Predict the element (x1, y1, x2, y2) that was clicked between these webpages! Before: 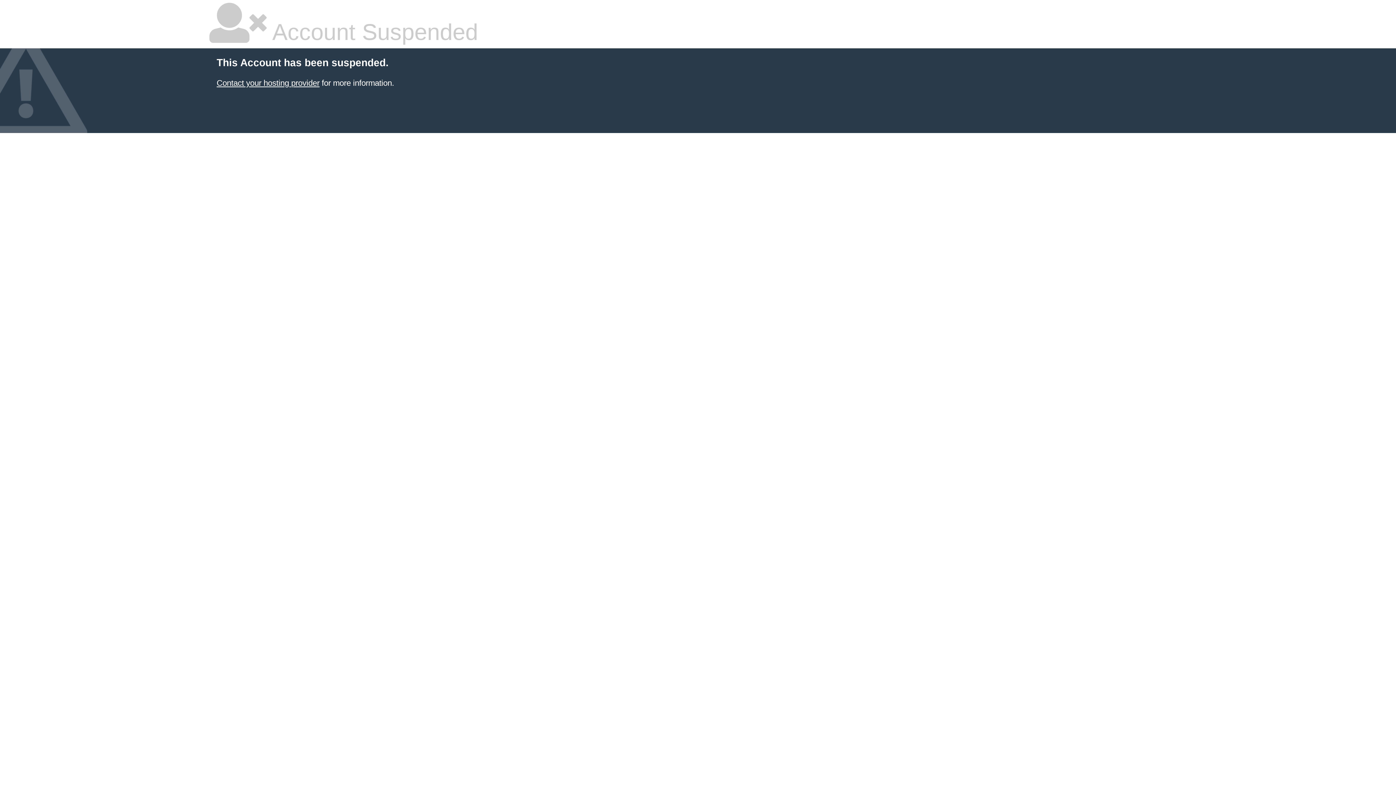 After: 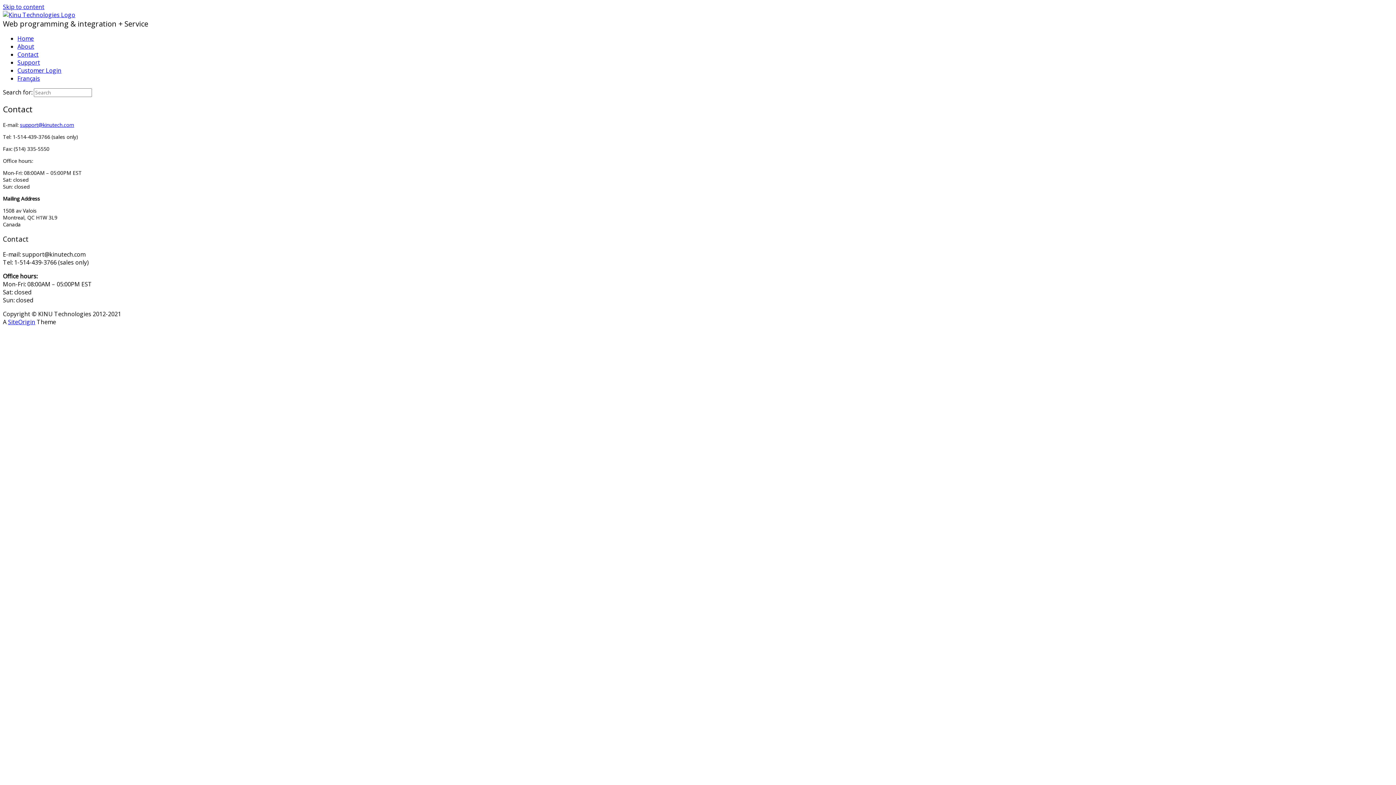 Action: bbox: (216, 78, 319, 87) label: Contact your hosting provider